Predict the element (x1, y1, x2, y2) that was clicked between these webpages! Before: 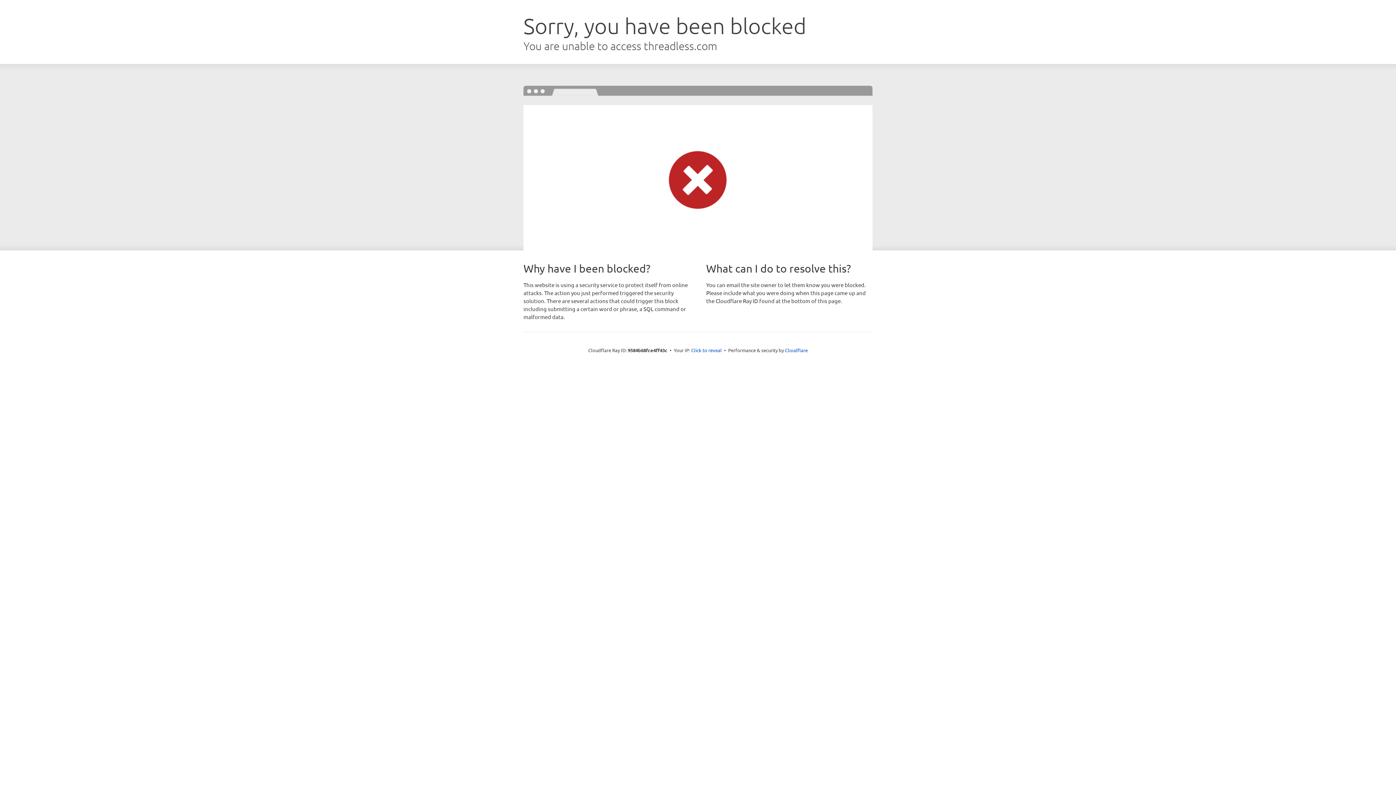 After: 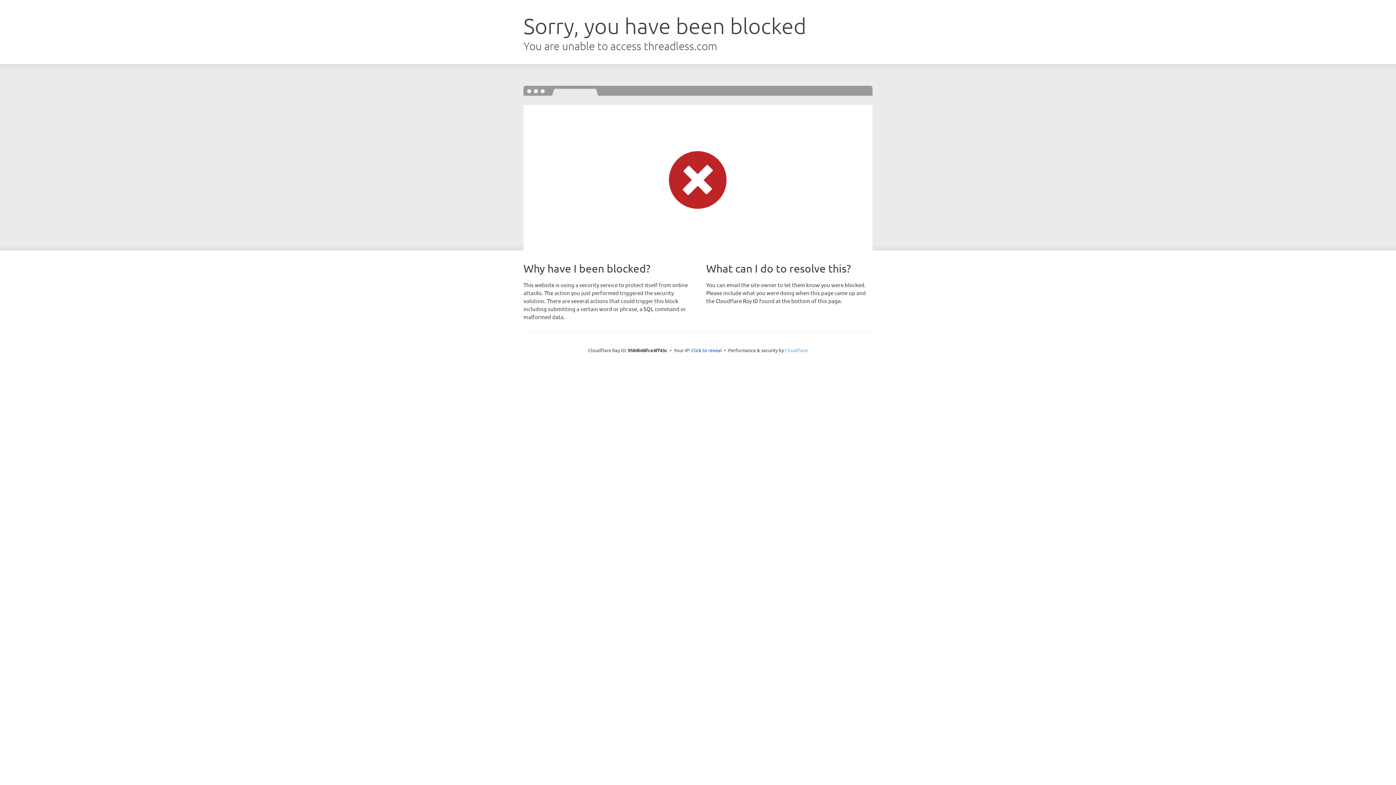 Action: label: Cloudflare bbox: (785, 347, 808, 353)